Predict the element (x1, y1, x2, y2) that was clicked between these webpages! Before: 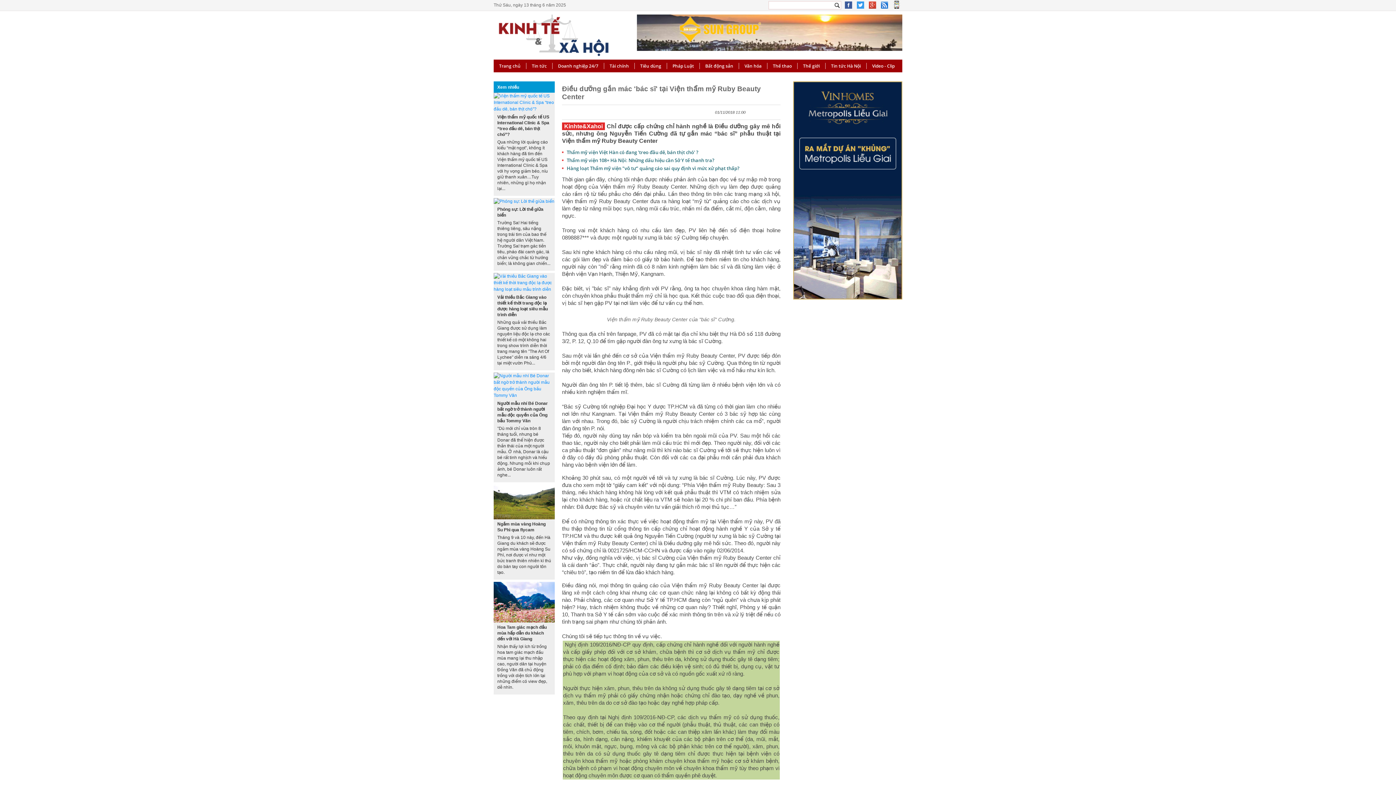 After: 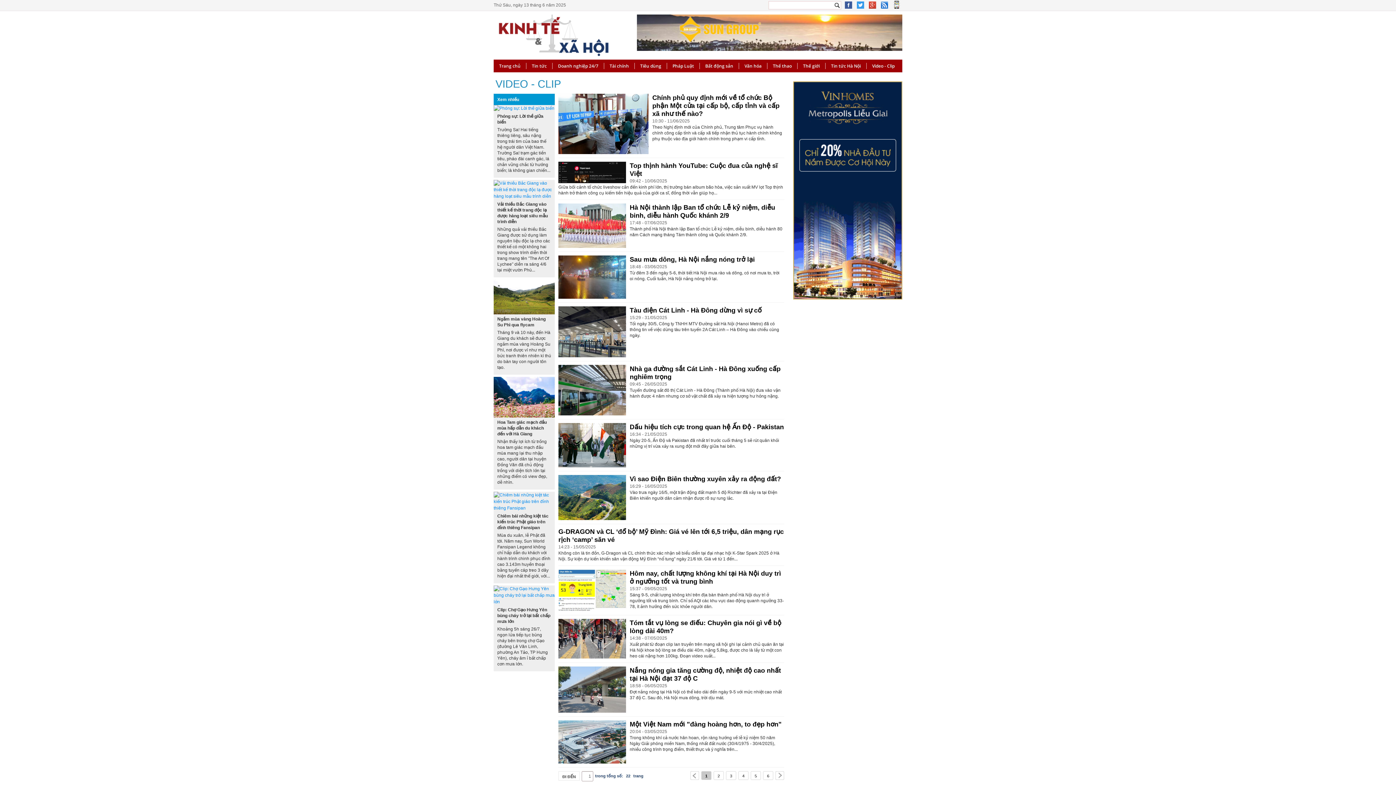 Action: bbox: (866, 62, 900, 69) label: Video - Clip